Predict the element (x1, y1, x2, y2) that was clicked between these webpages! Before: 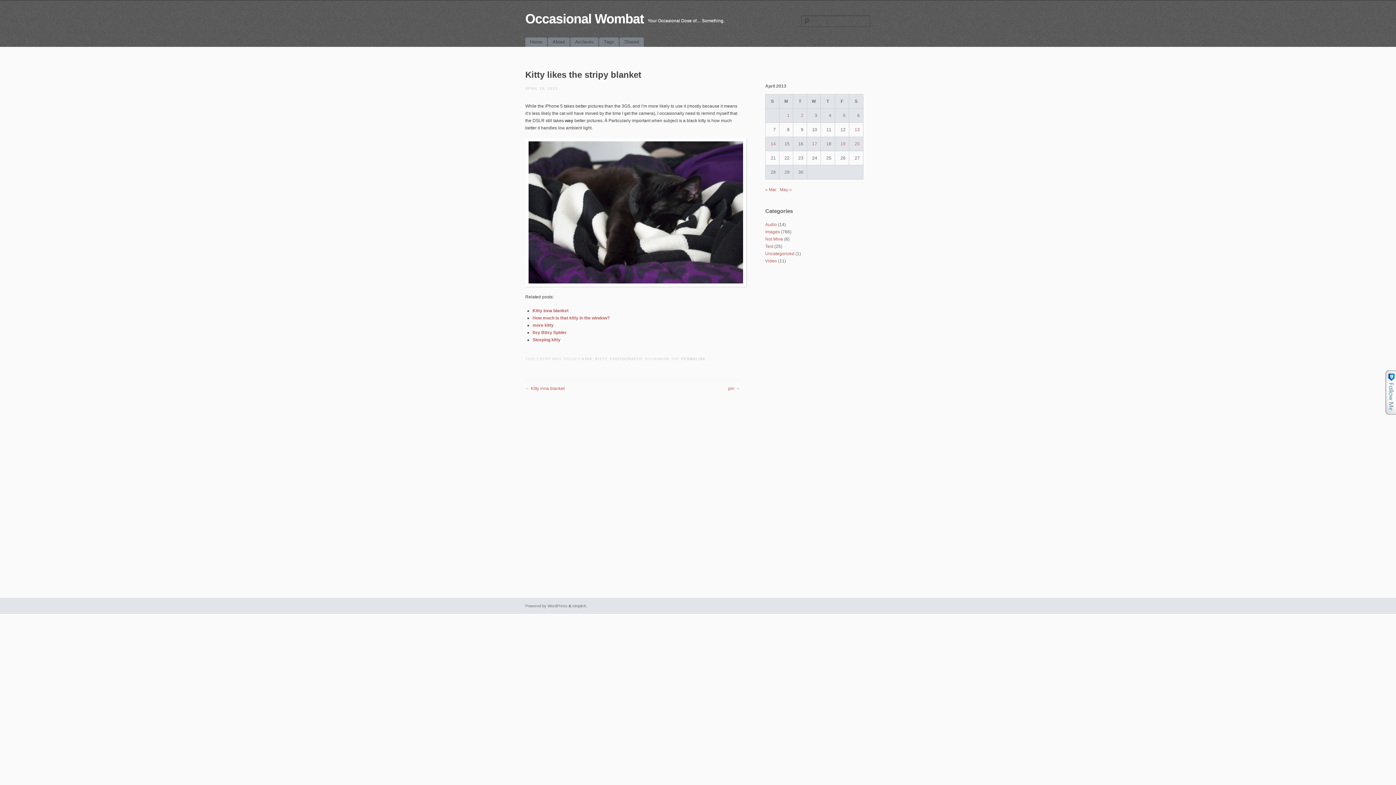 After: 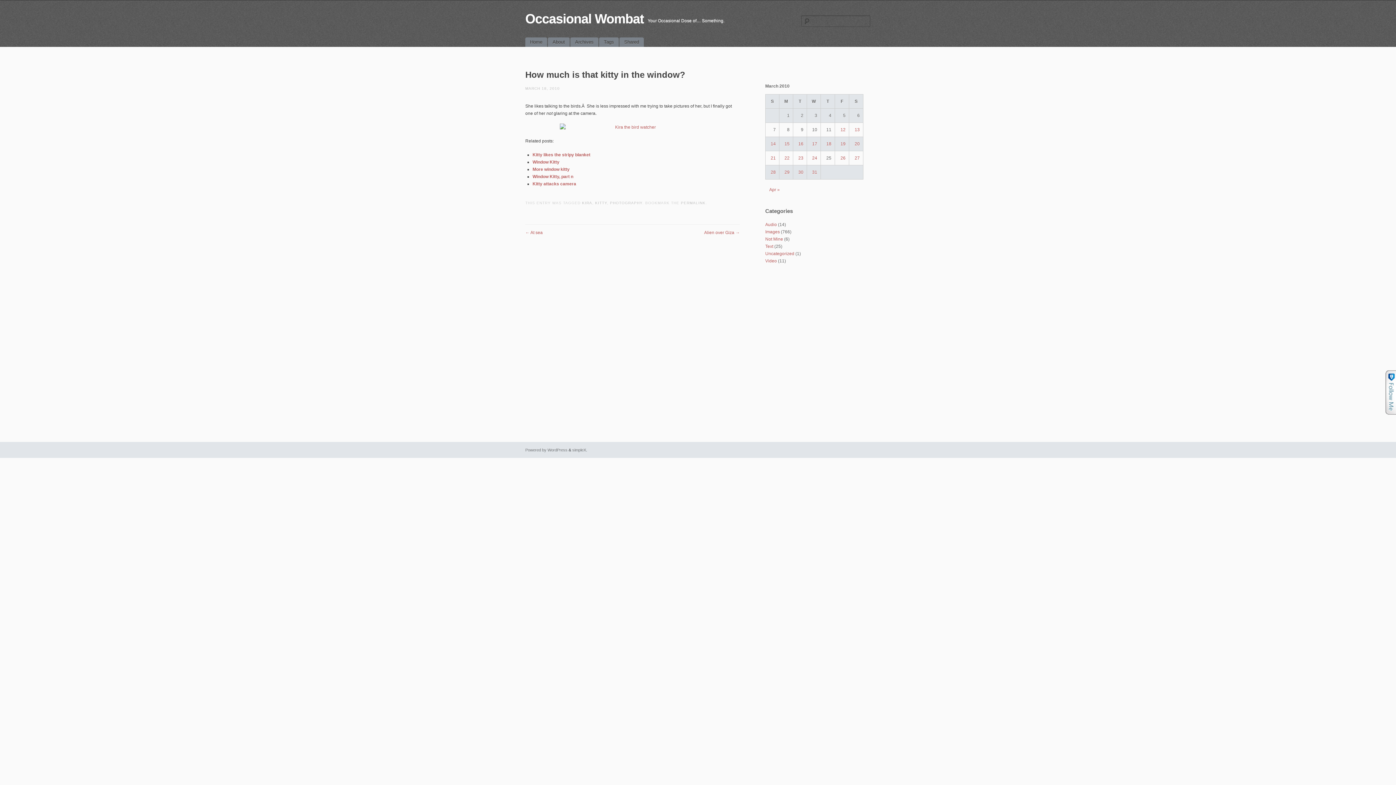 Action: bbox: (532, 315, 609, 320) label: How much is that kitty in the window?